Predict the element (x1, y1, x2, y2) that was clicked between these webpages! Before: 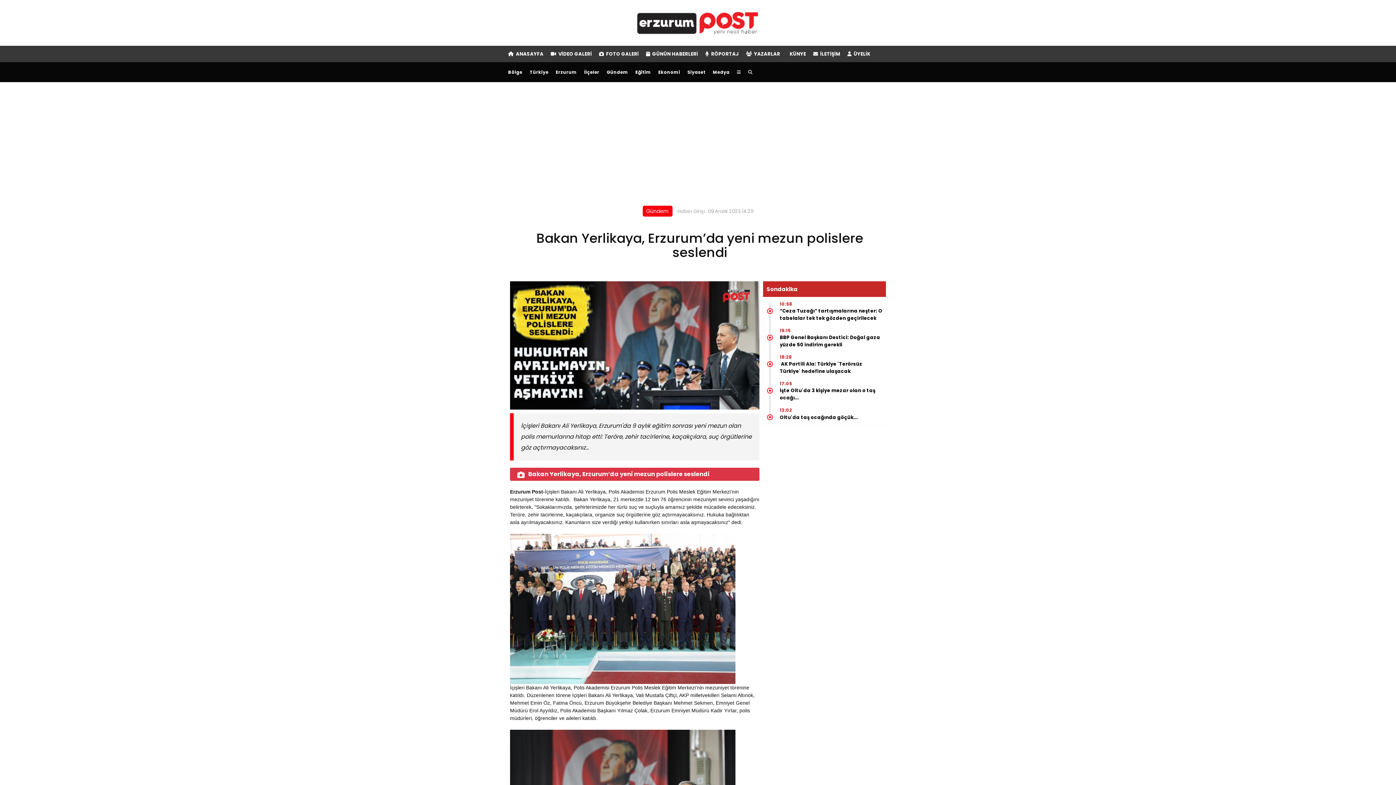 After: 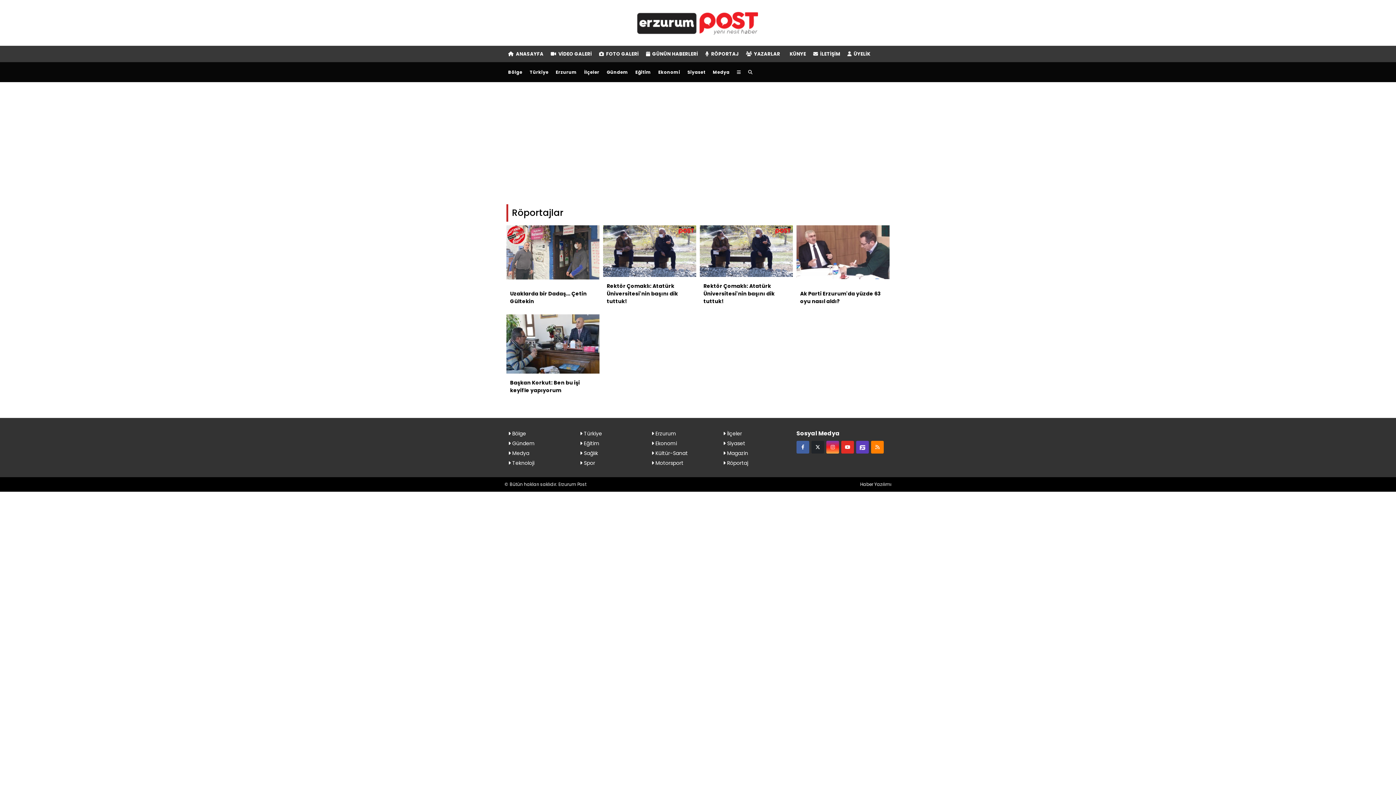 Action: bbox: (701, 45, 742, 62) label:  RÖPORTAJ